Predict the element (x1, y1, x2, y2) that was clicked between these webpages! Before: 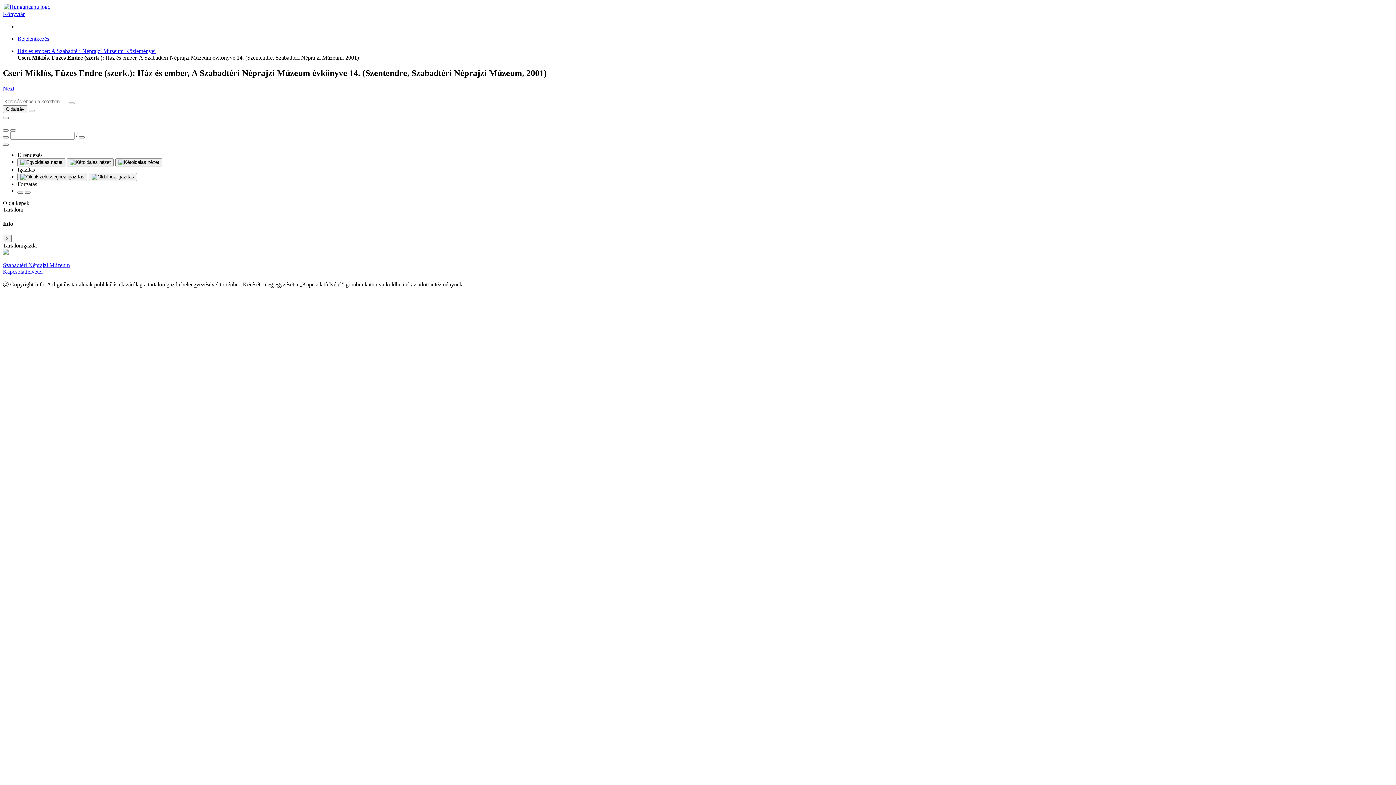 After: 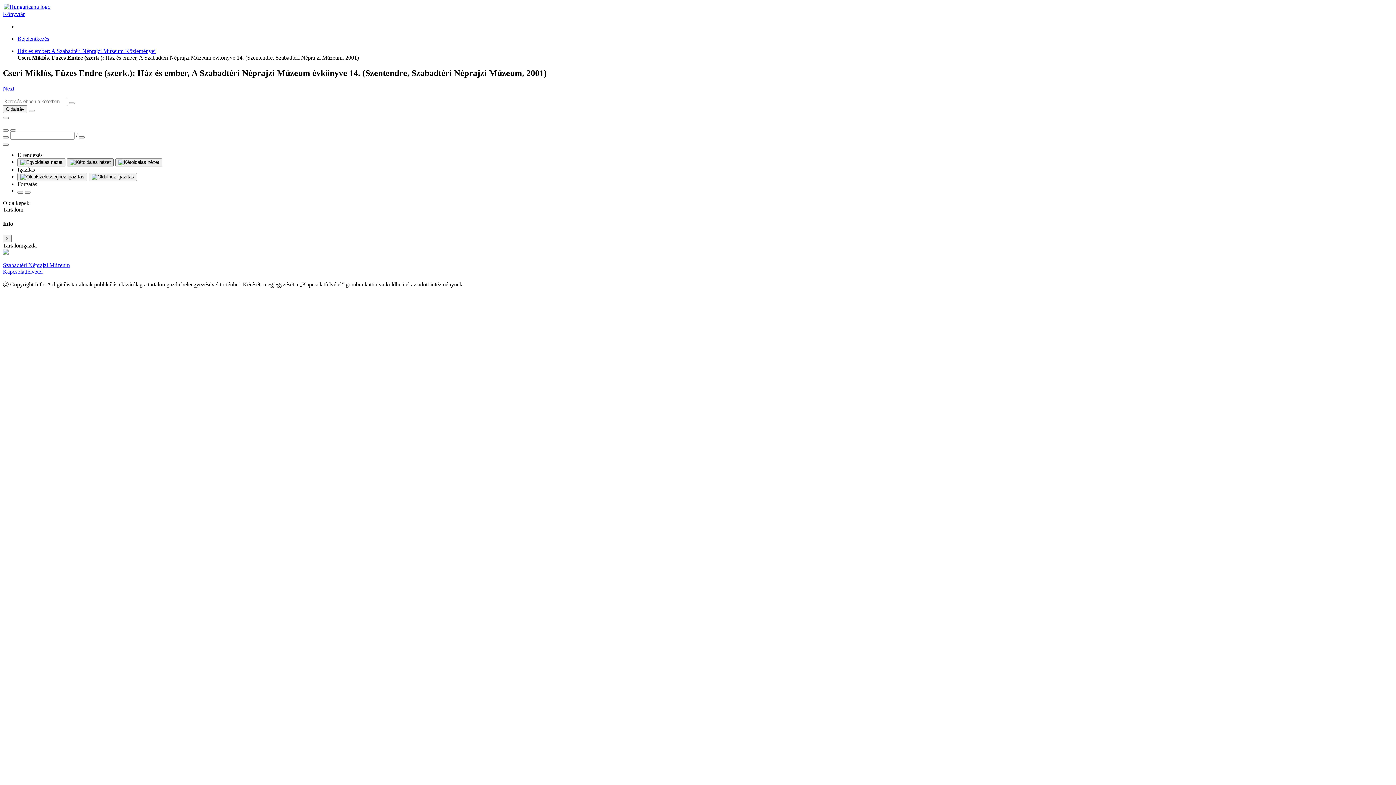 Action: bbox: (66, 158, 113, 166)